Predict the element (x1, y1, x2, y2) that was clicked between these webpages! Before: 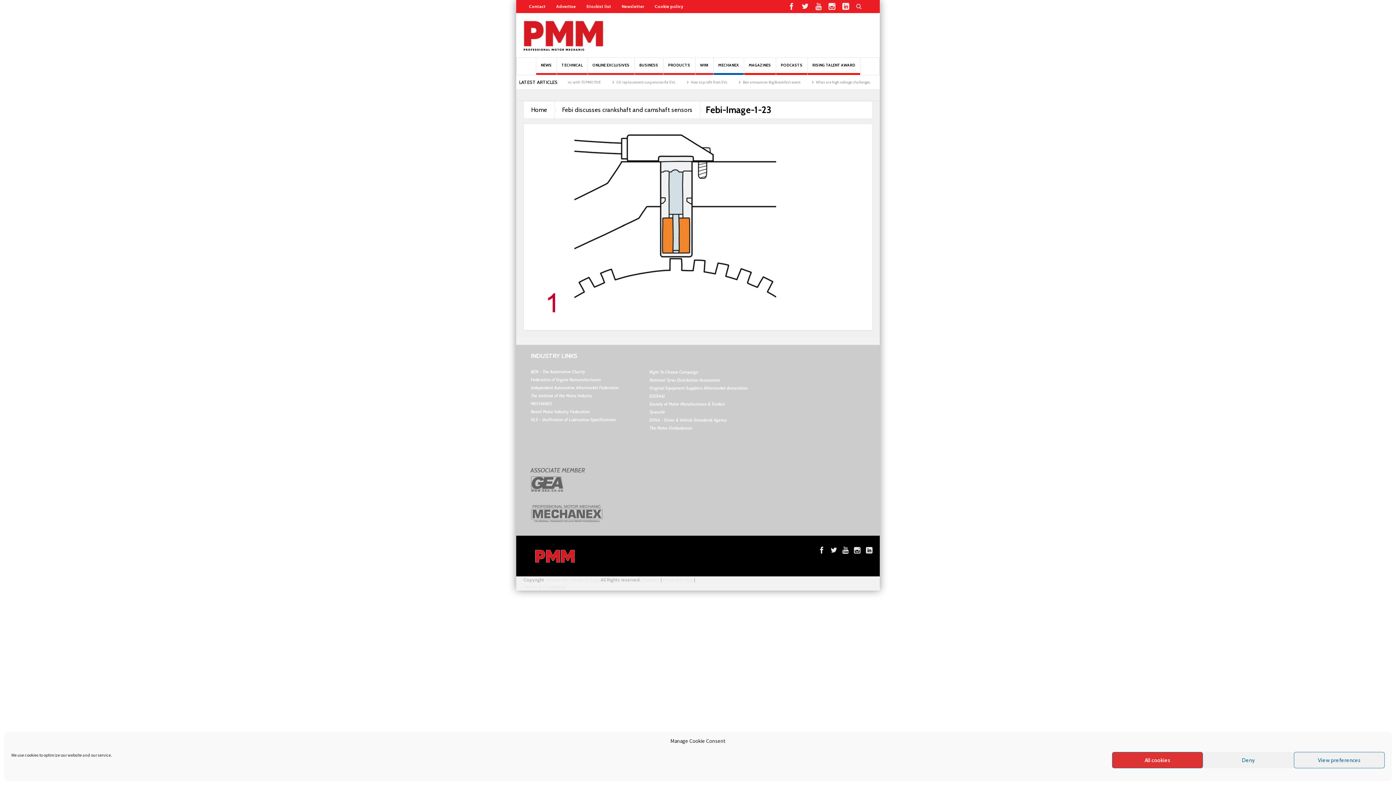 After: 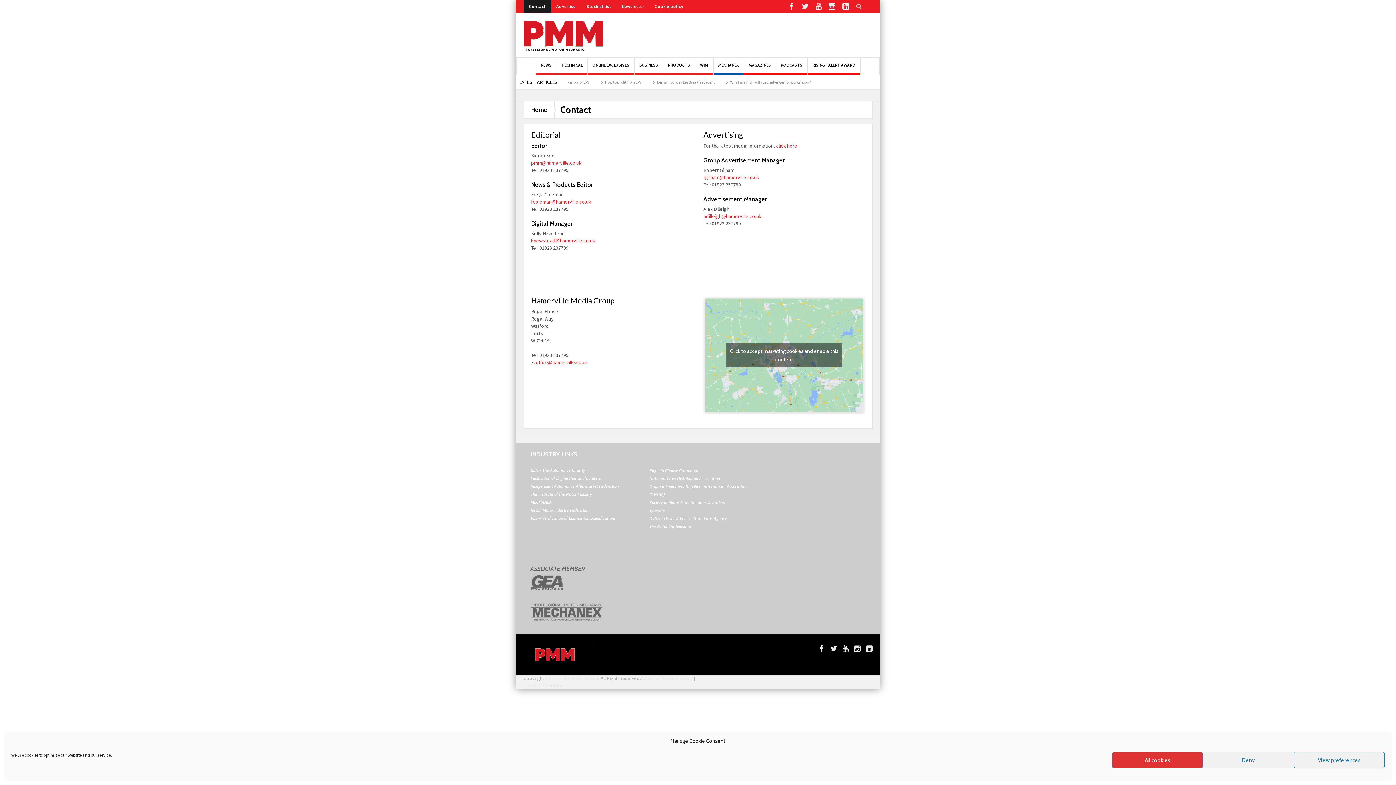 Action: bbox: (524, 0, 550, 12) label: Contact